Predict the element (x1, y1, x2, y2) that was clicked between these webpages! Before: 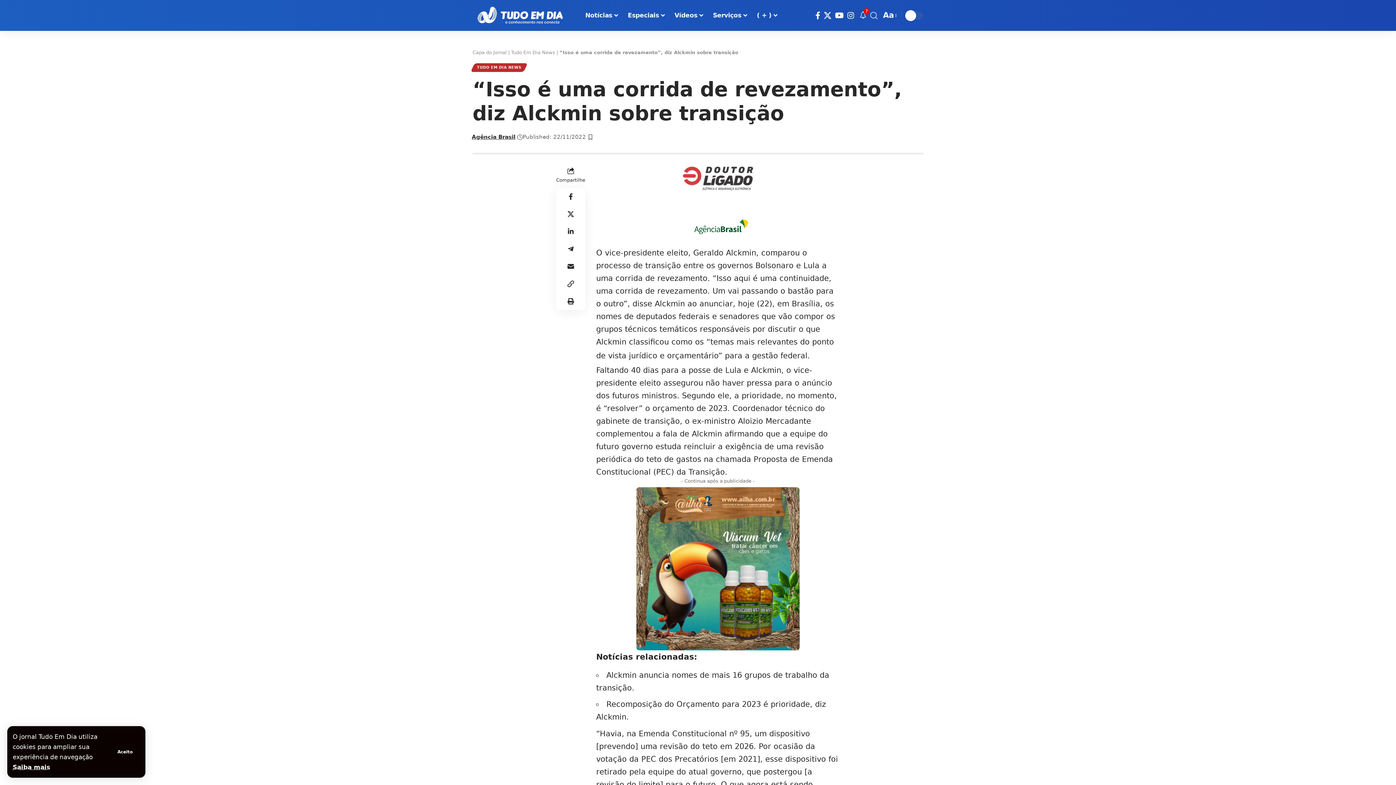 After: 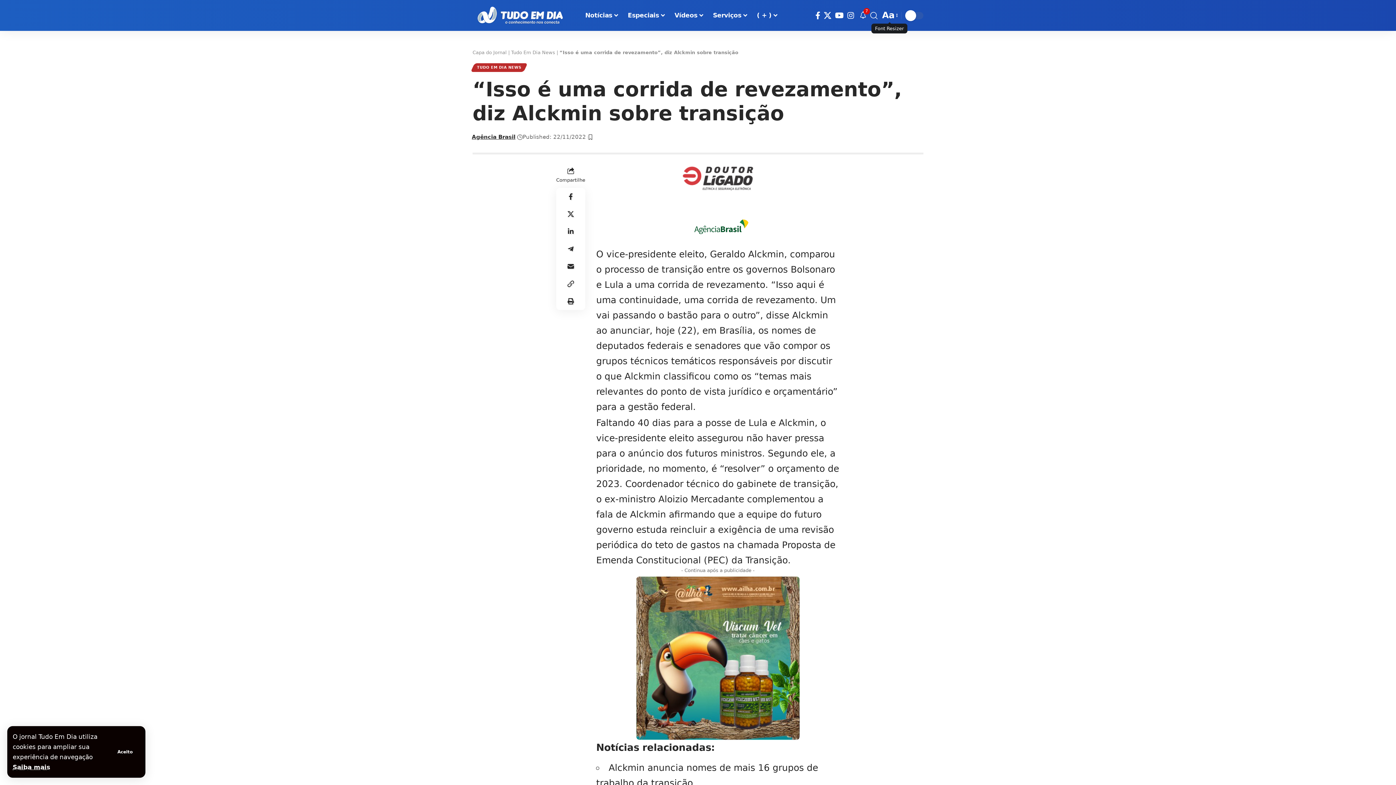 Action: label: Font Resizer
Aa bbox: (881, 9, 897, 21)